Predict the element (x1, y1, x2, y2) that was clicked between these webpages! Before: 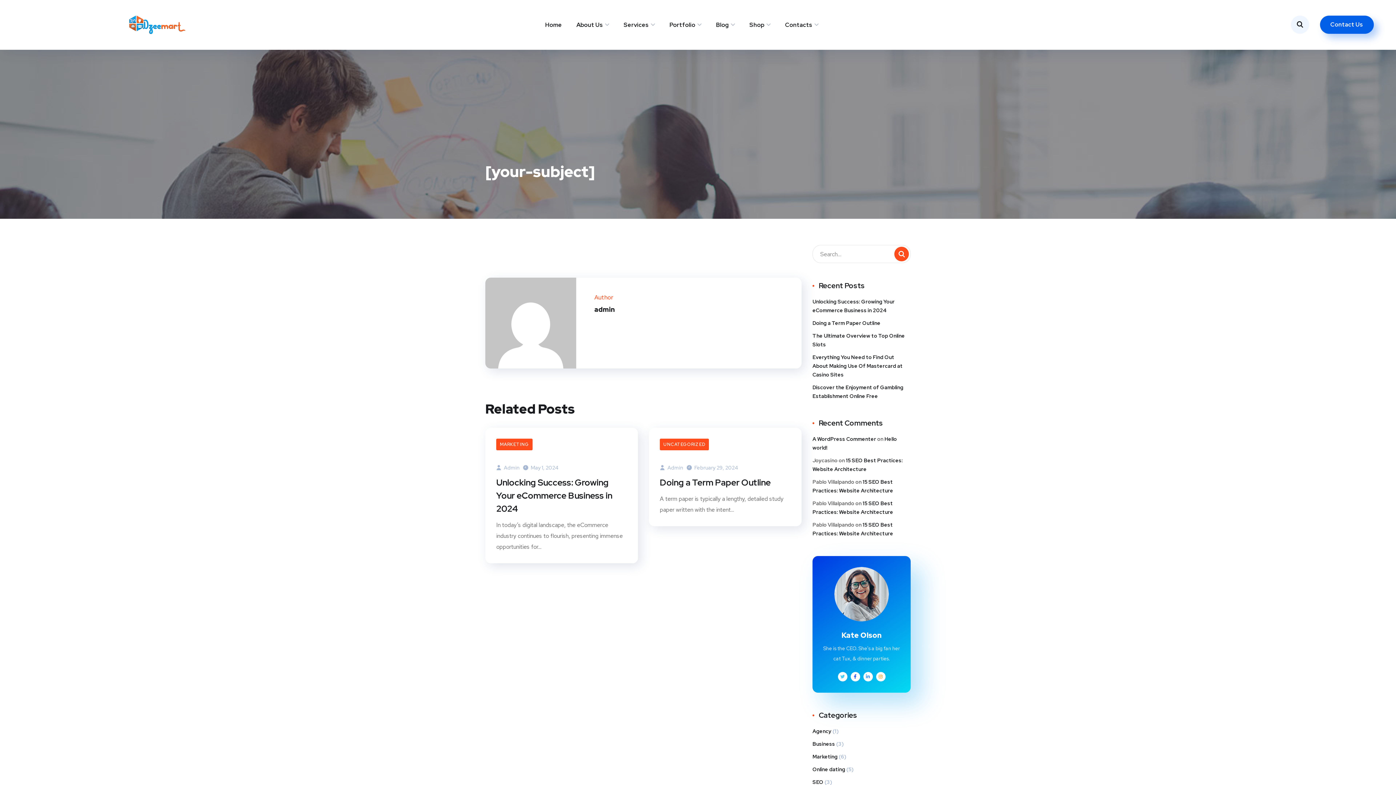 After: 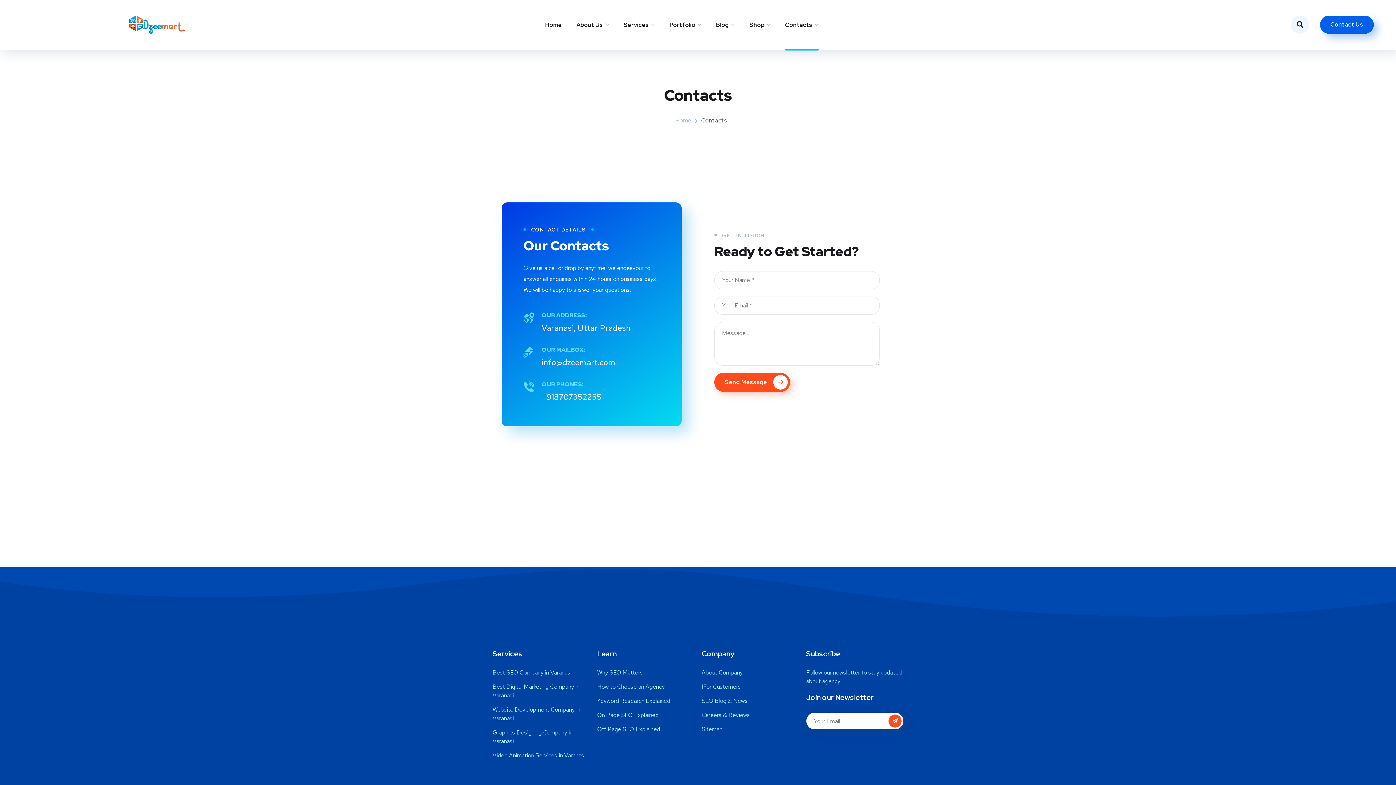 Action: label: Contacts bbox: (785, 12, 818, 36)